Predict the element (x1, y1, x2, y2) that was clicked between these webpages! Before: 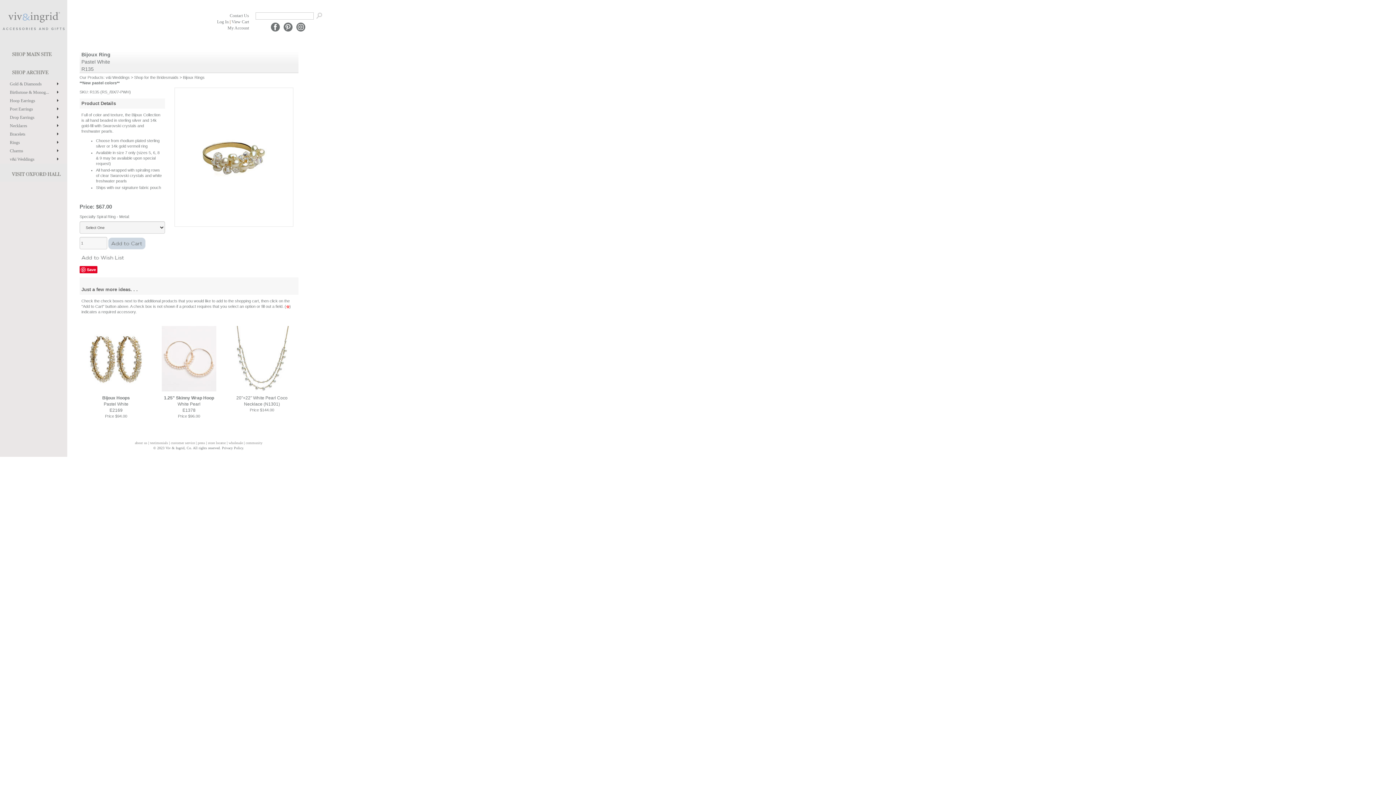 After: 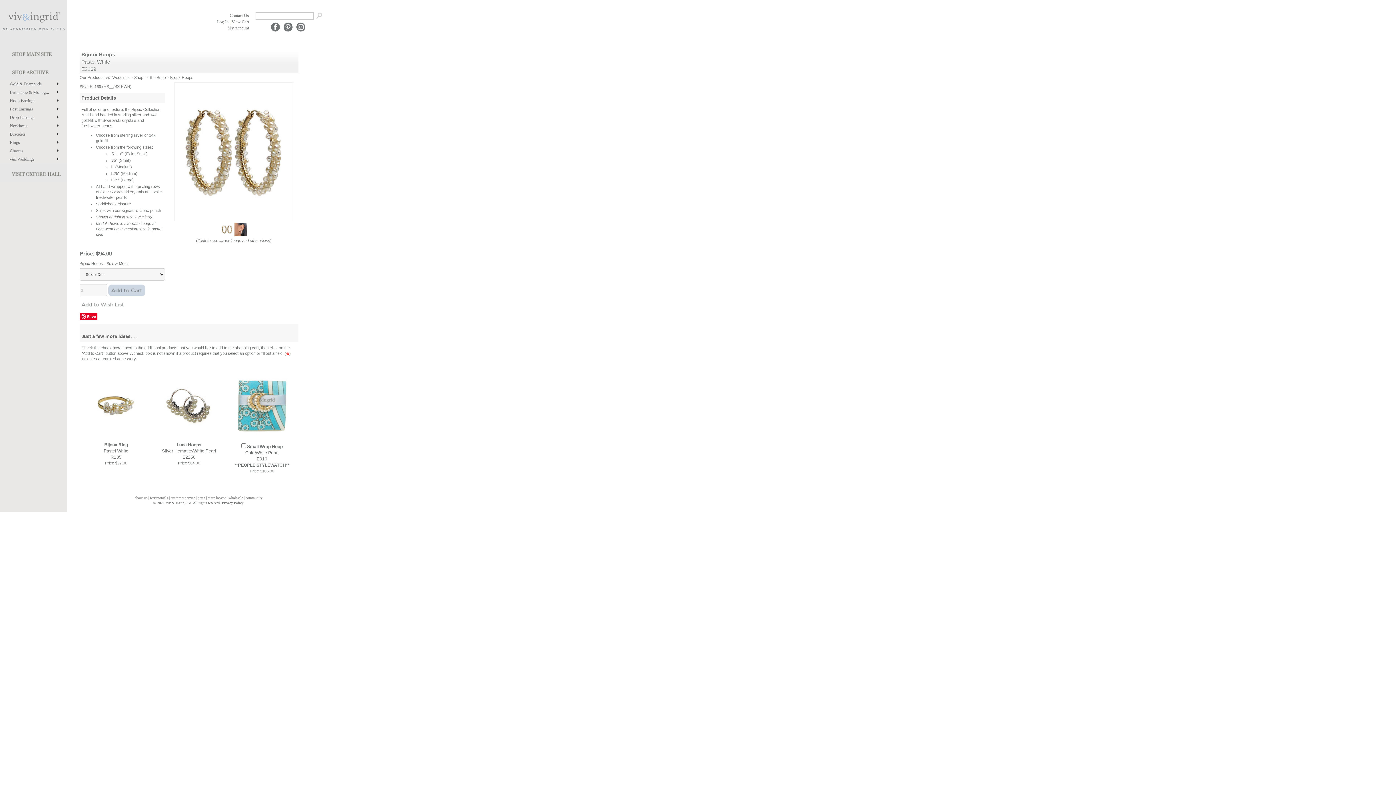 Action: bbox: (102, 395, 129, 413) label: Bijoux Hoops
Pastel White
E2169